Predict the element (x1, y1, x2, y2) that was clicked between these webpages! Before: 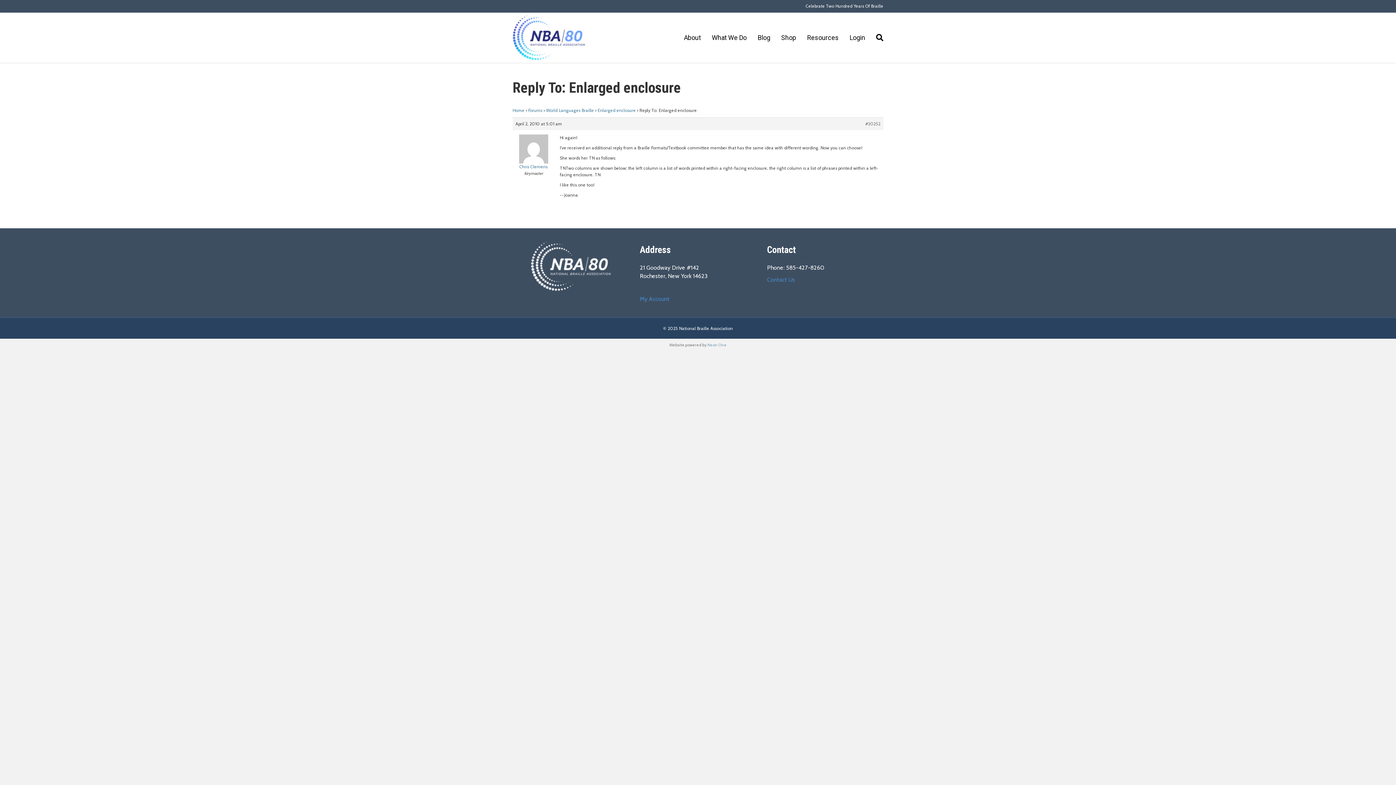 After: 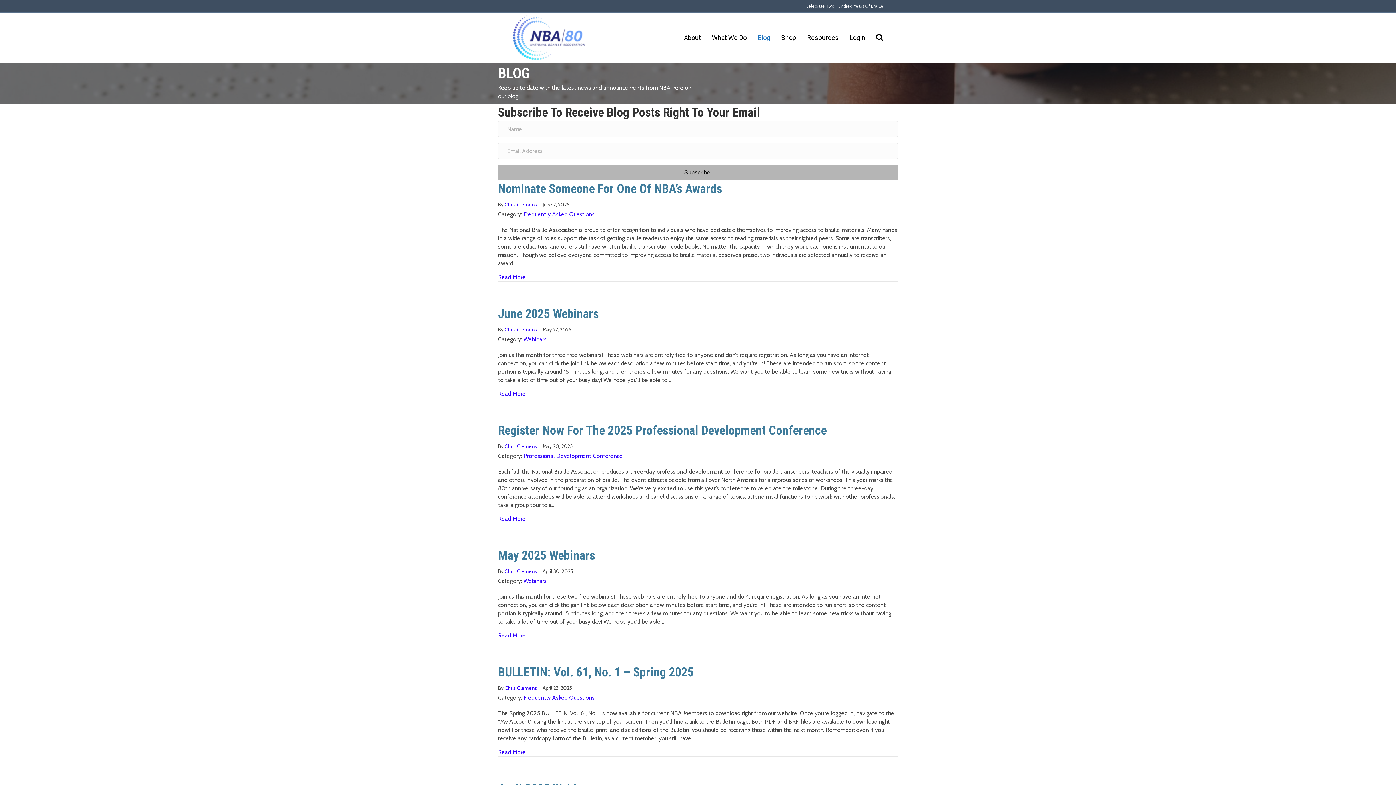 Action: label: Blog bbox: (752, 27, 776, 47)